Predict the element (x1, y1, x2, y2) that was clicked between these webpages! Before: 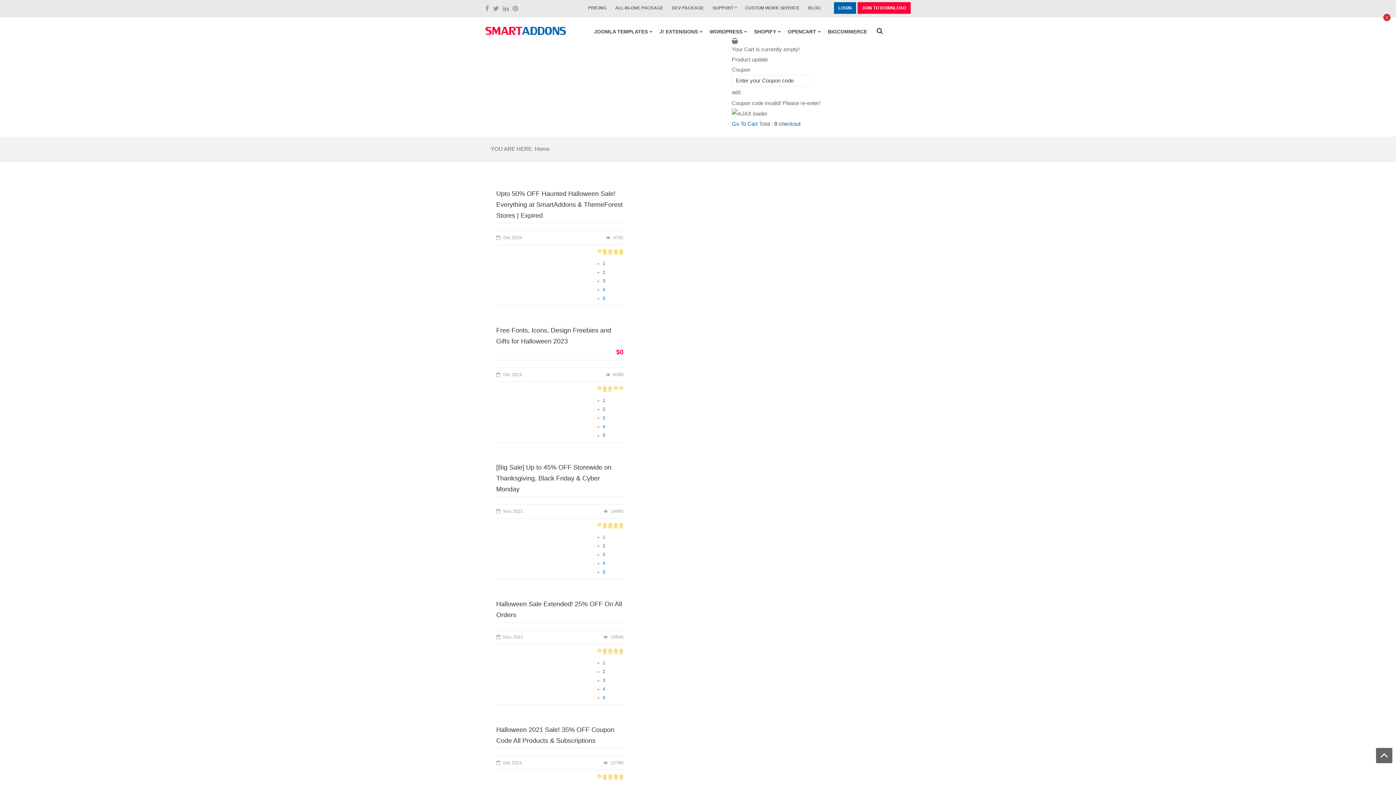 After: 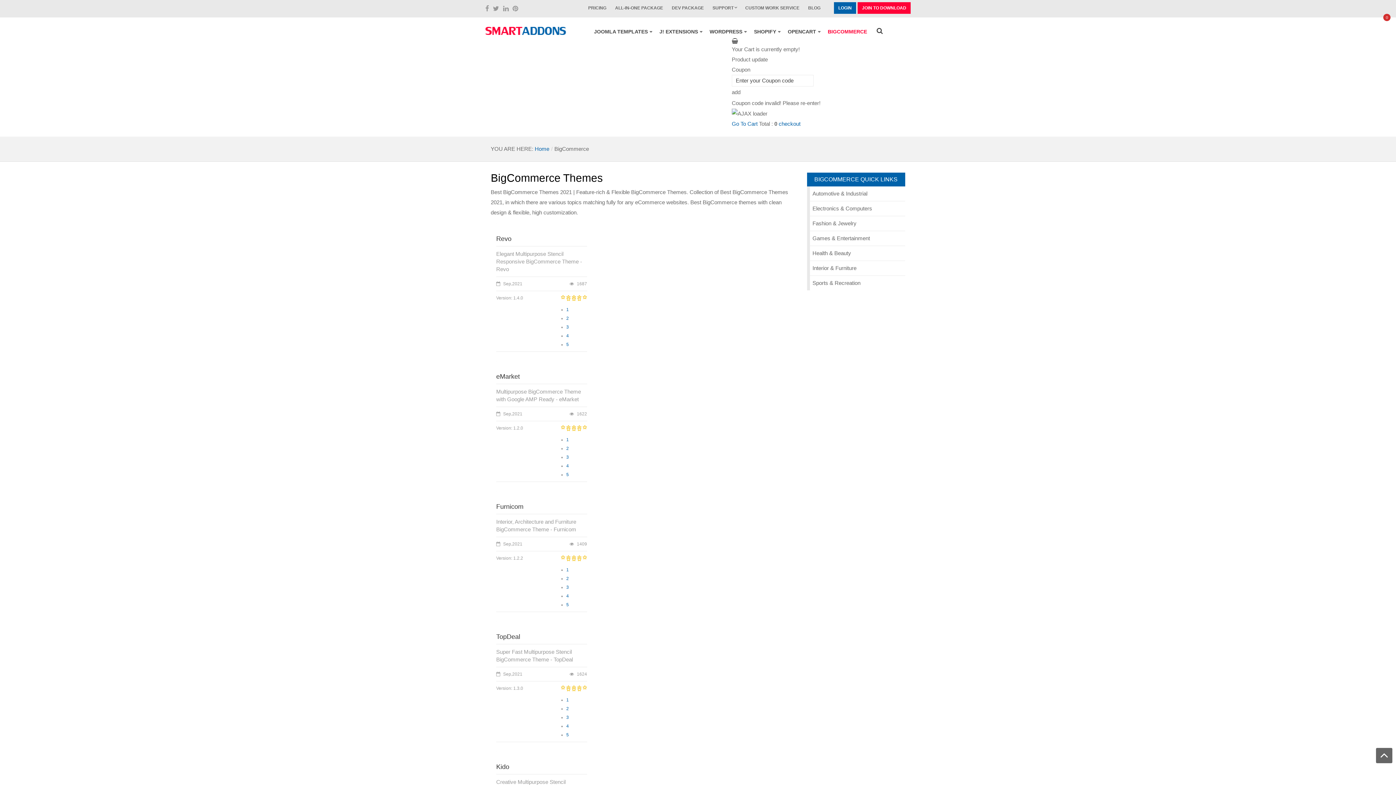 Action: label: BIGCOMMERCE bbox: (824, 27, 870, 35)